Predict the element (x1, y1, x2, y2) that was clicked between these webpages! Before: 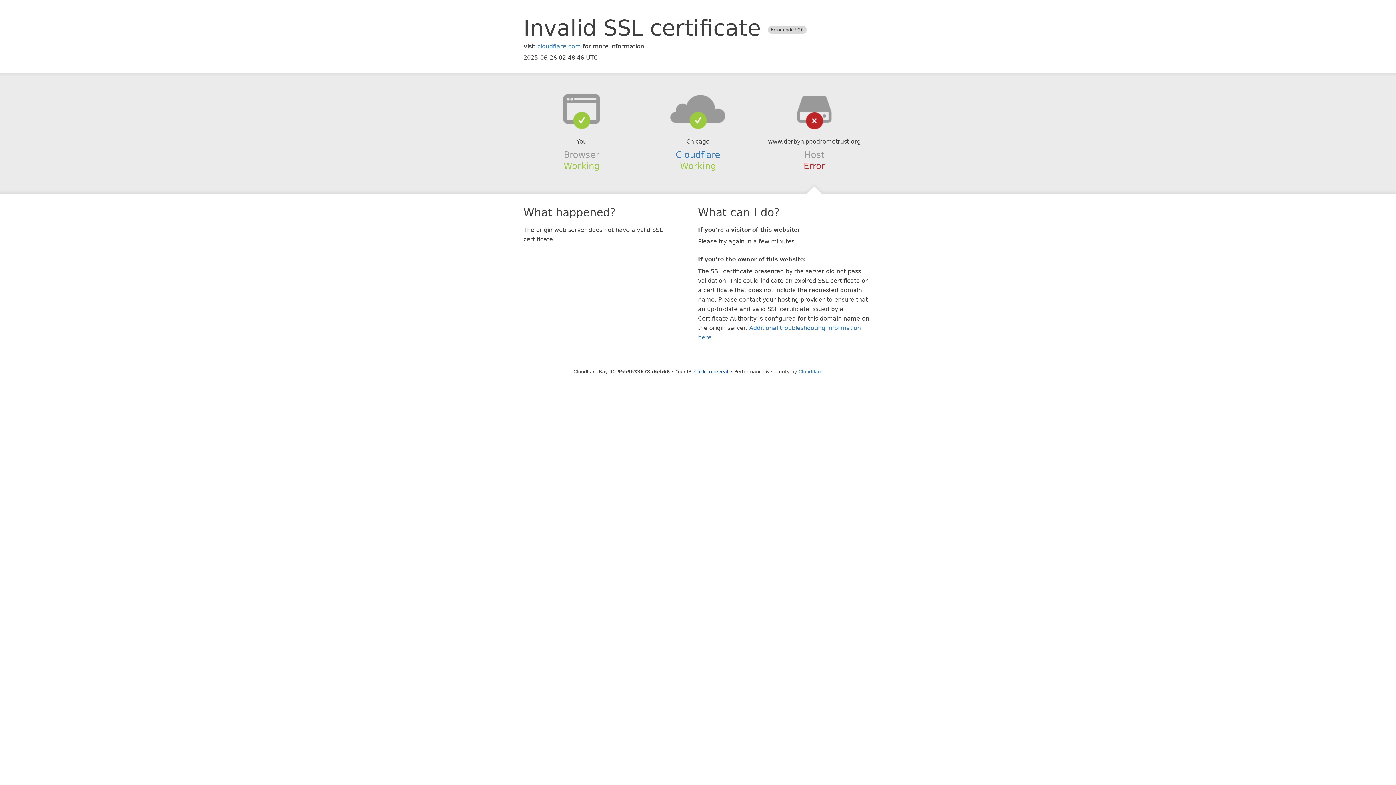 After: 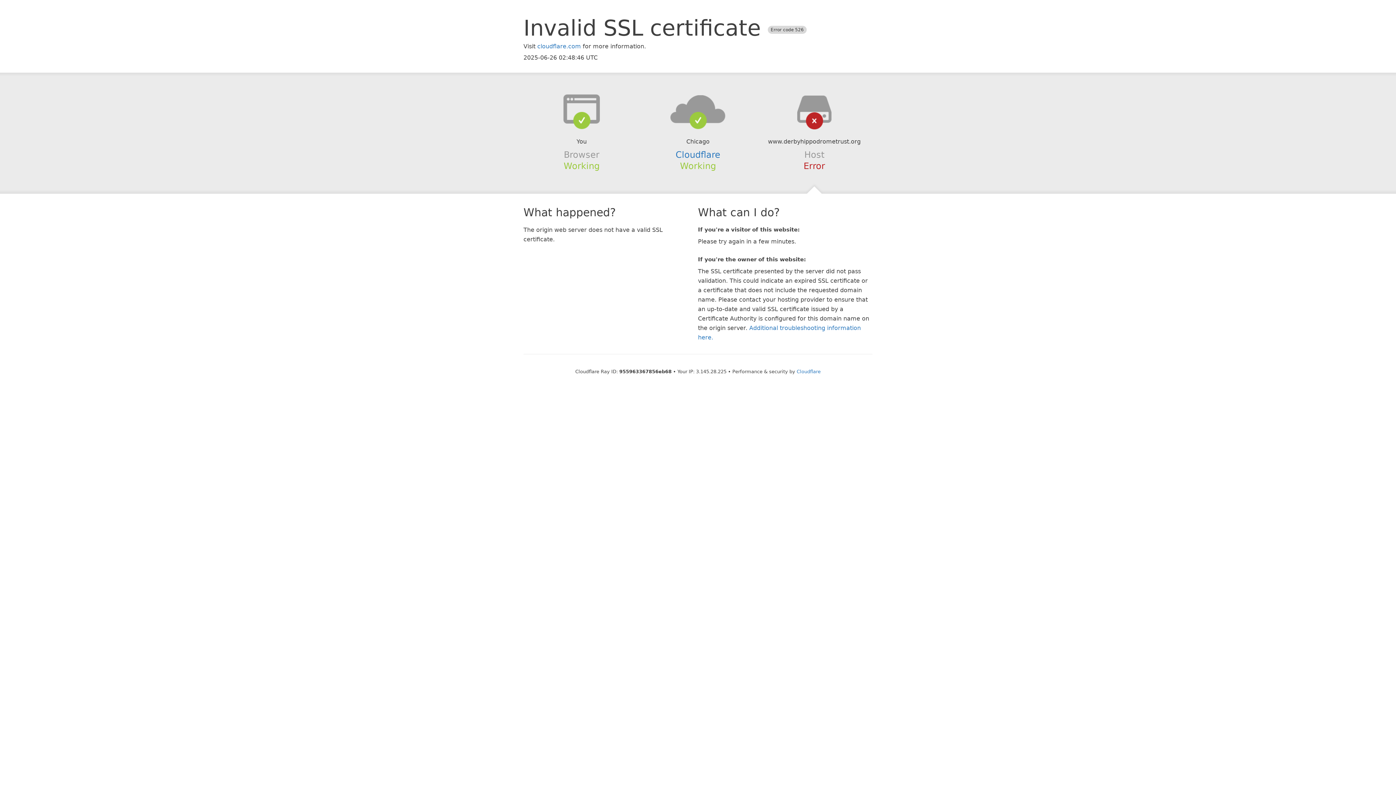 Action: label: Click to reveal bbox: (694, 368, 728, 374)